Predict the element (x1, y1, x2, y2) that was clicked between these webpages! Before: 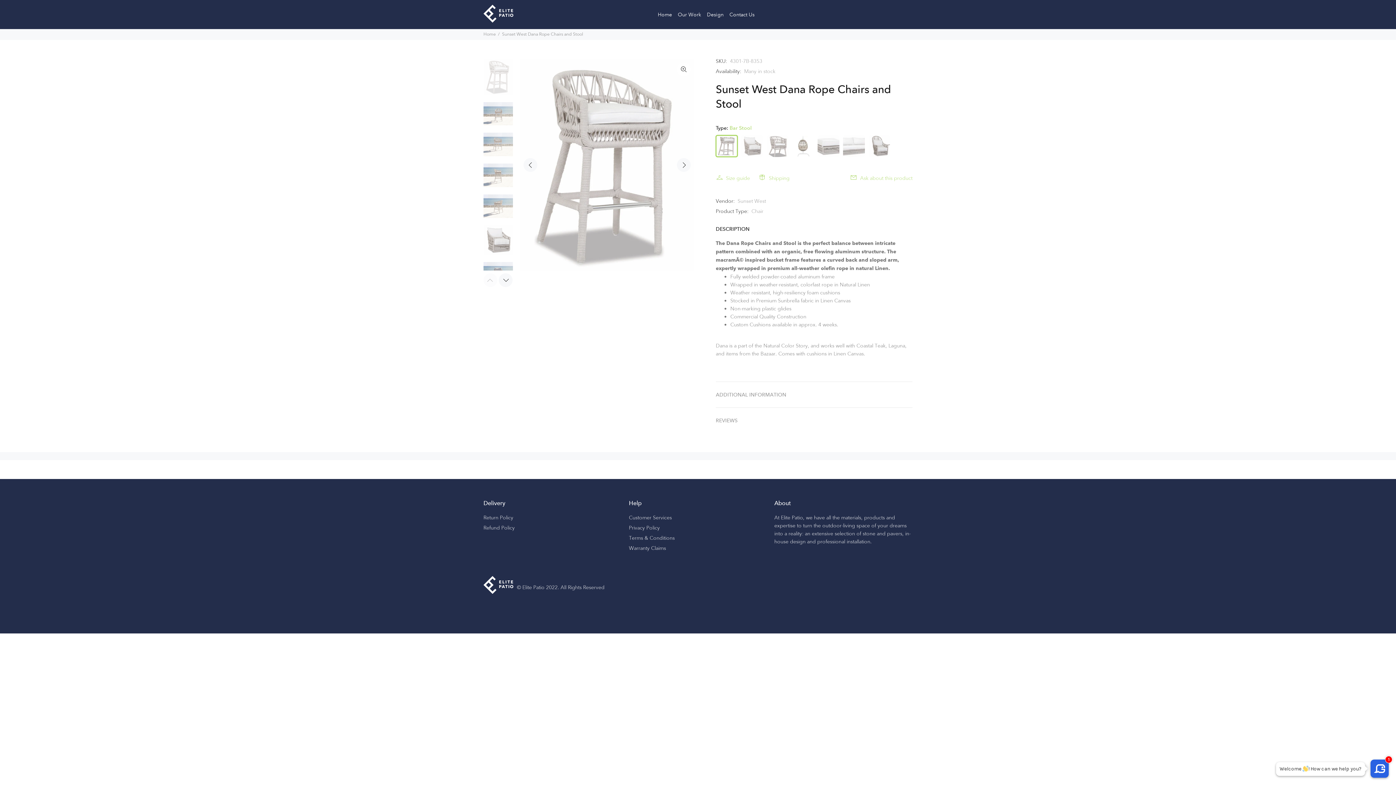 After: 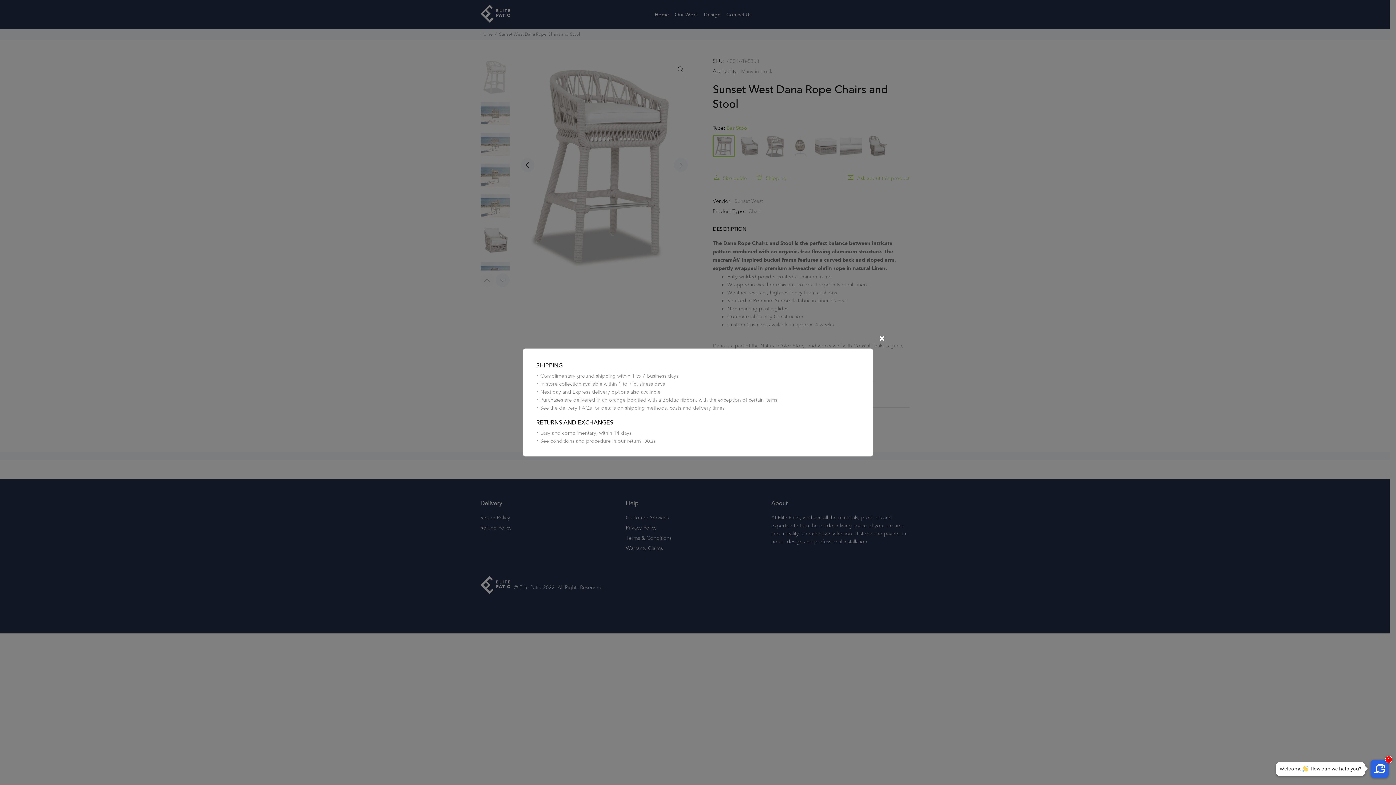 Action: bbox: (754, 171, 794, 185) label: Shipping